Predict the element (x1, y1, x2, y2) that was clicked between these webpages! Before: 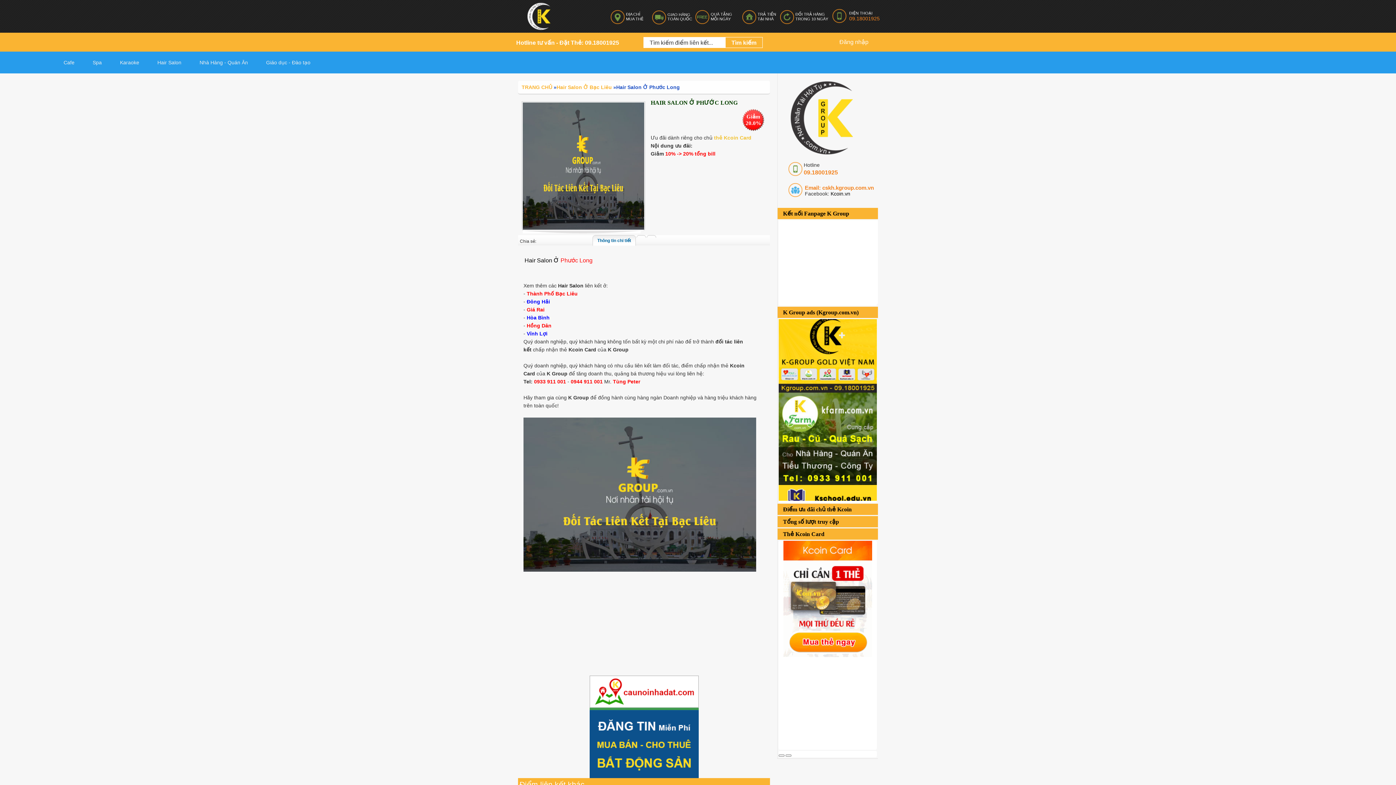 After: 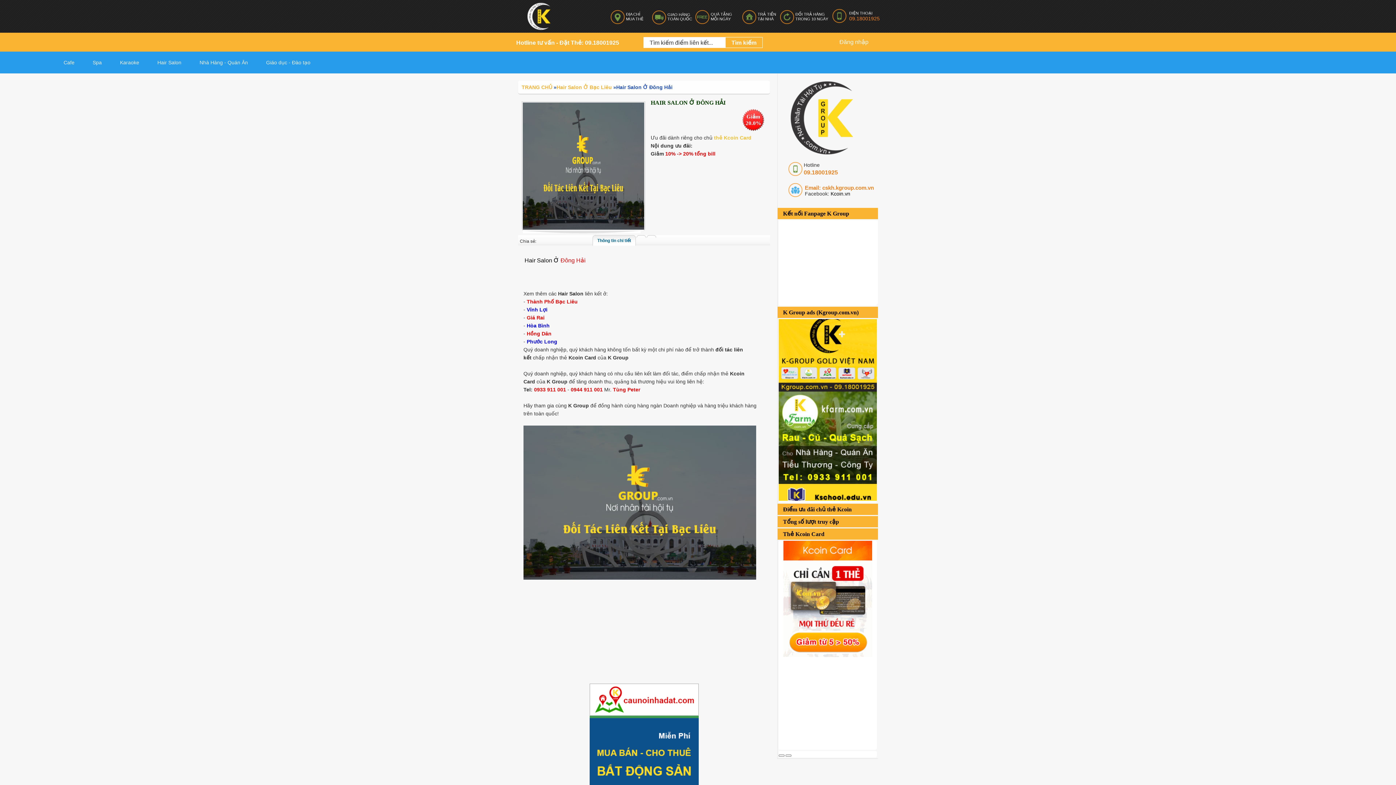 Action: bbox: (526, 298, 550, 304) label: Đông Hải